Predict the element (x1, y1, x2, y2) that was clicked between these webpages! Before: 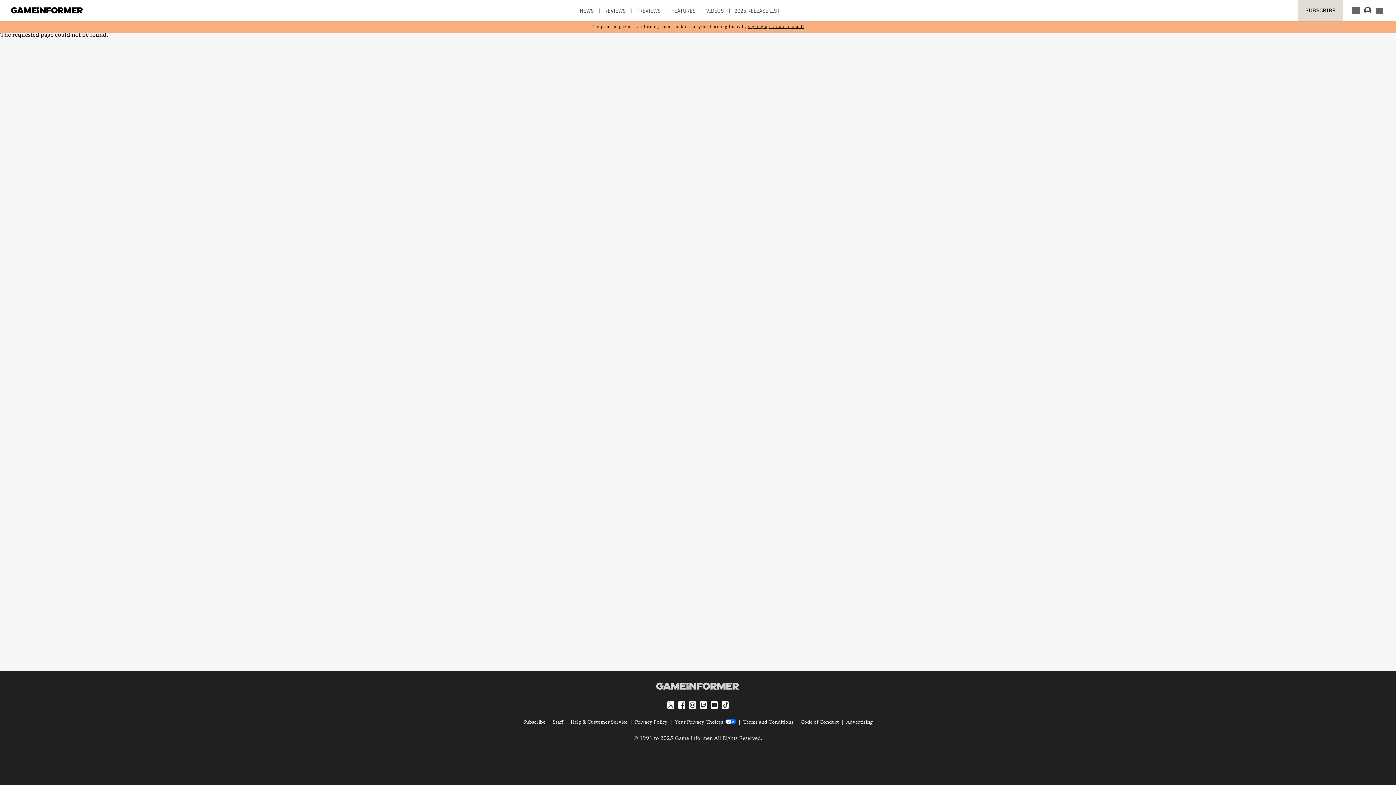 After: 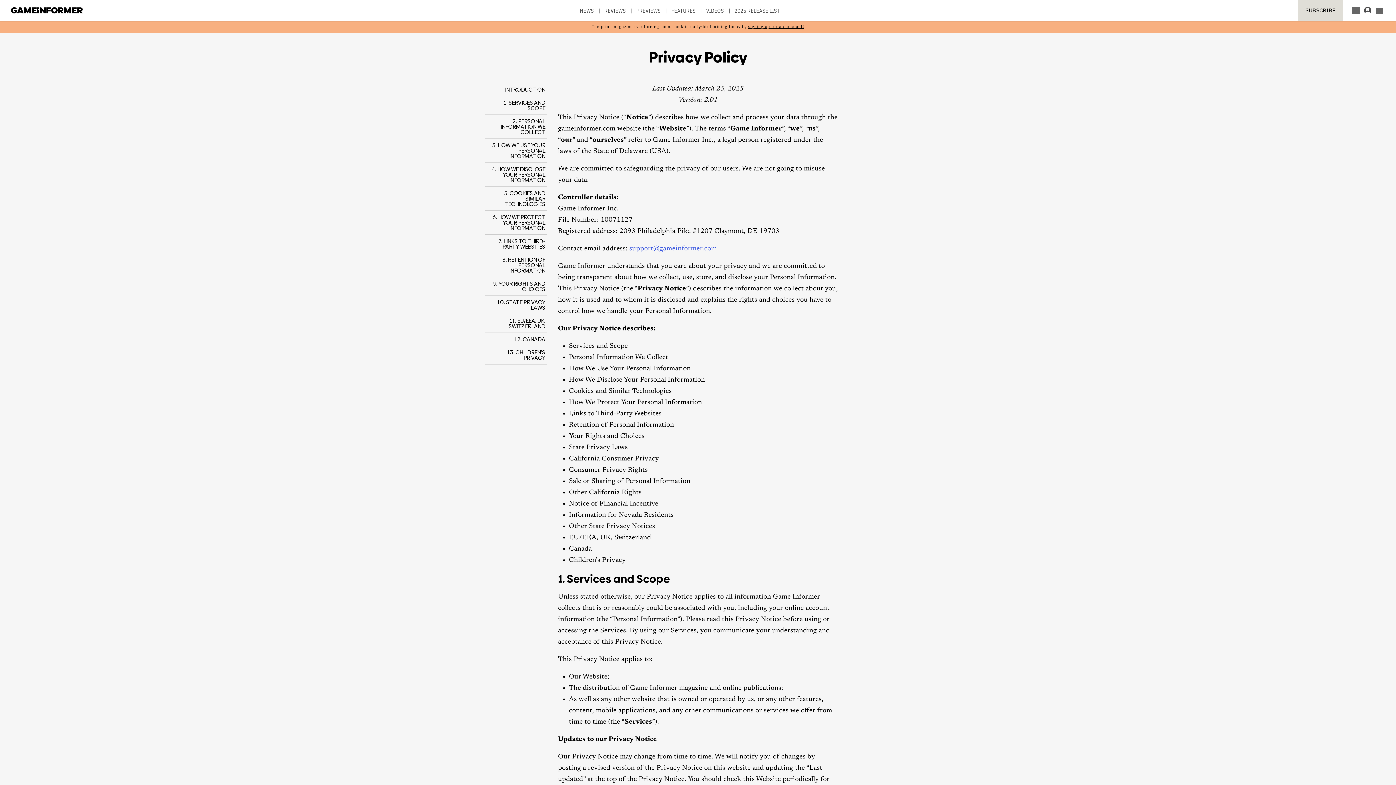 Action: label: Privacy Policy bbox: (635, 720, 667, 725)